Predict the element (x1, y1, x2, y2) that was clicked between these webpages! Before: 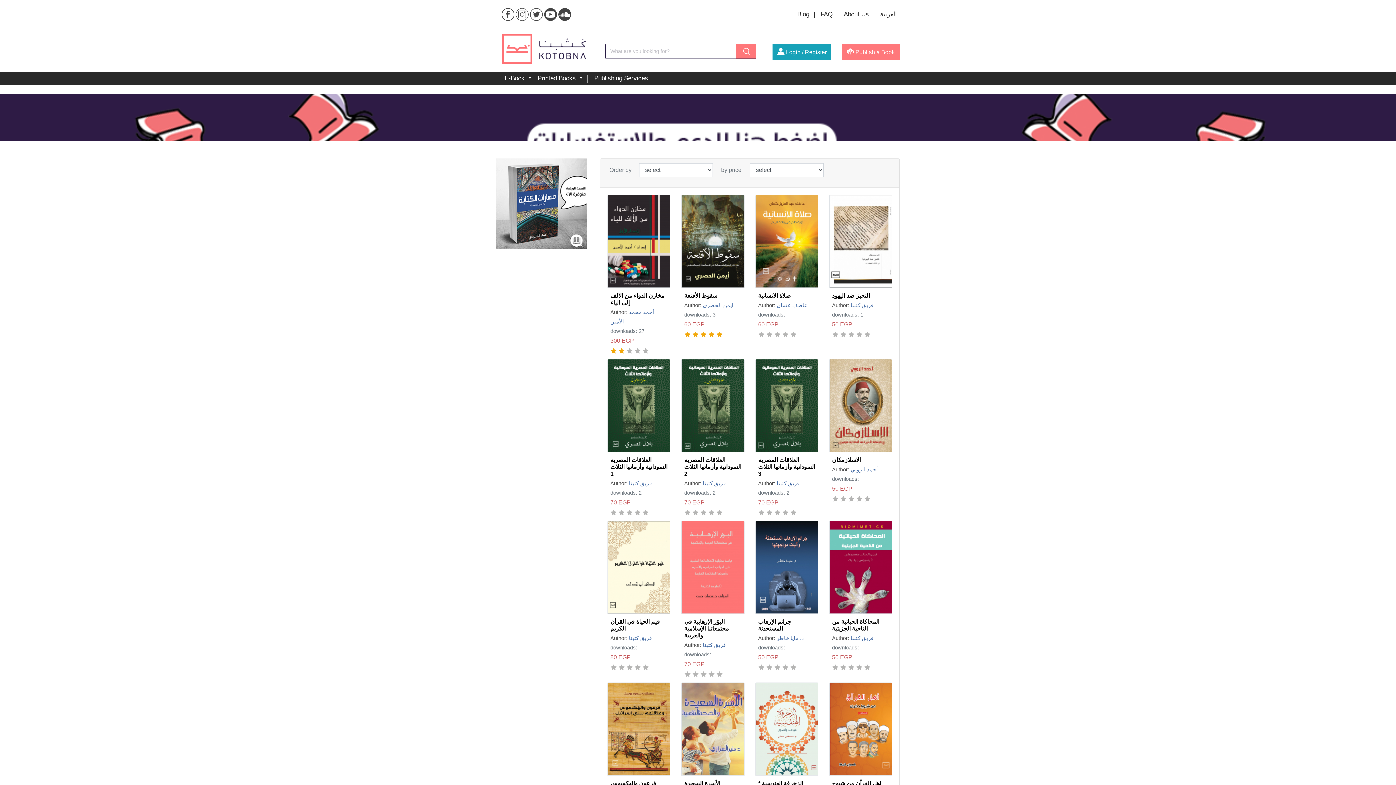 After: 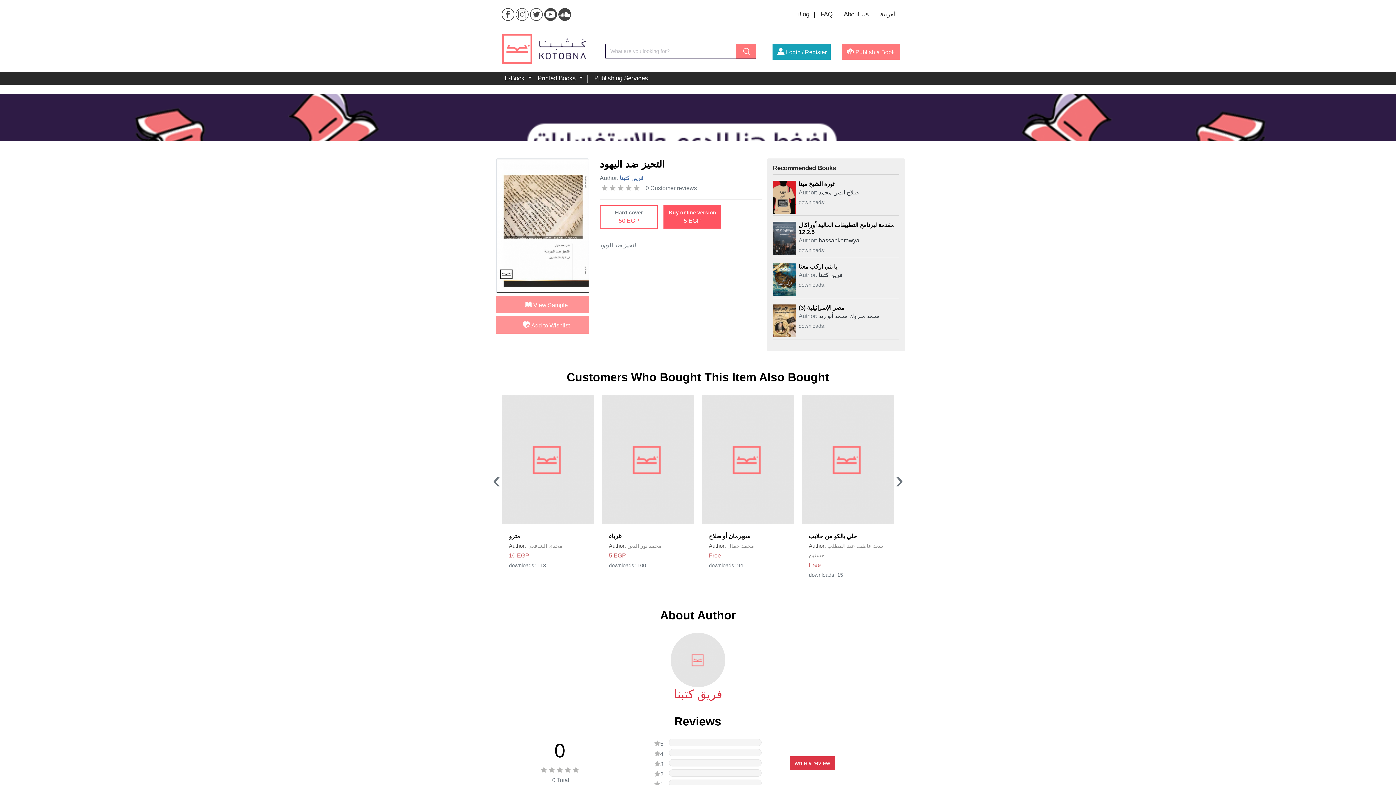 Action: label: التحيز ضد اليهود bbox: (832, 292, 889, 299)